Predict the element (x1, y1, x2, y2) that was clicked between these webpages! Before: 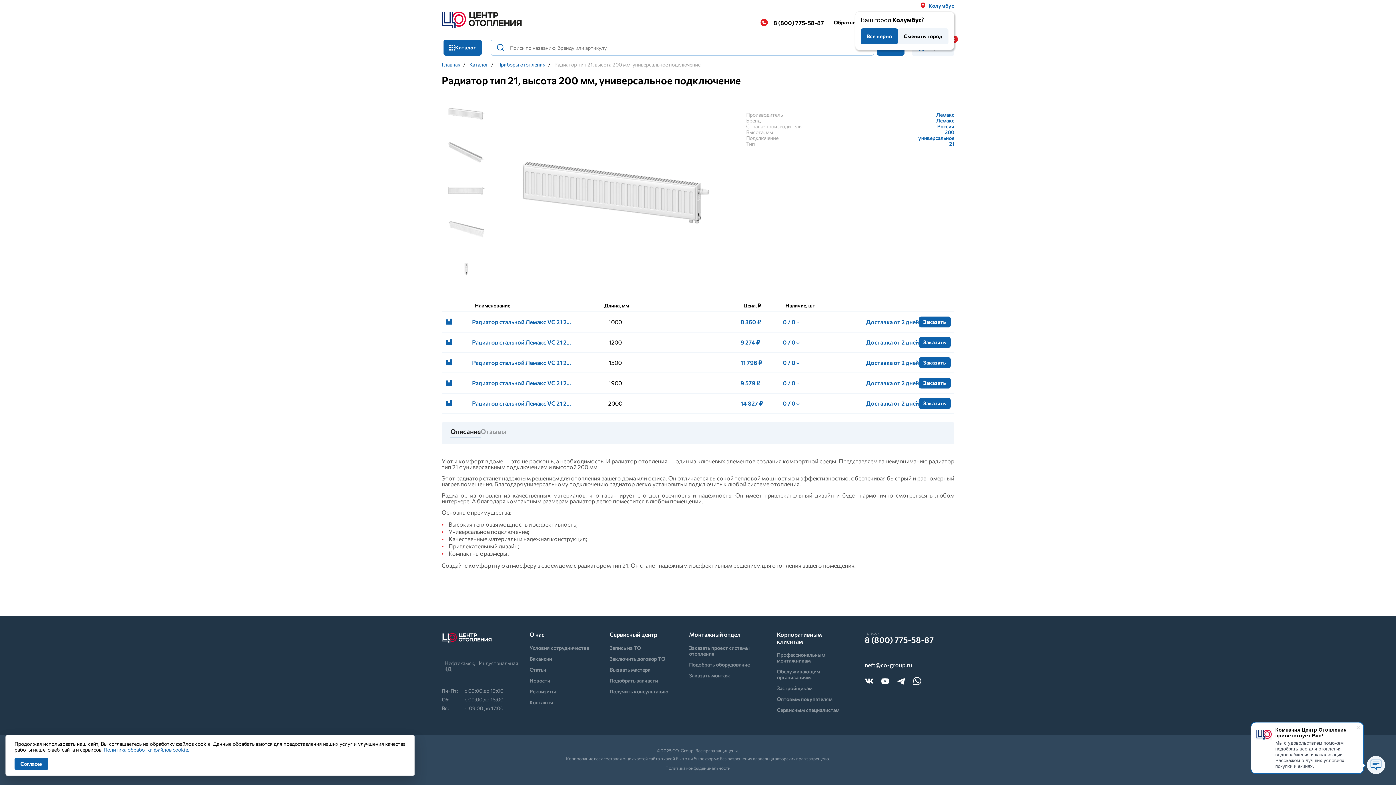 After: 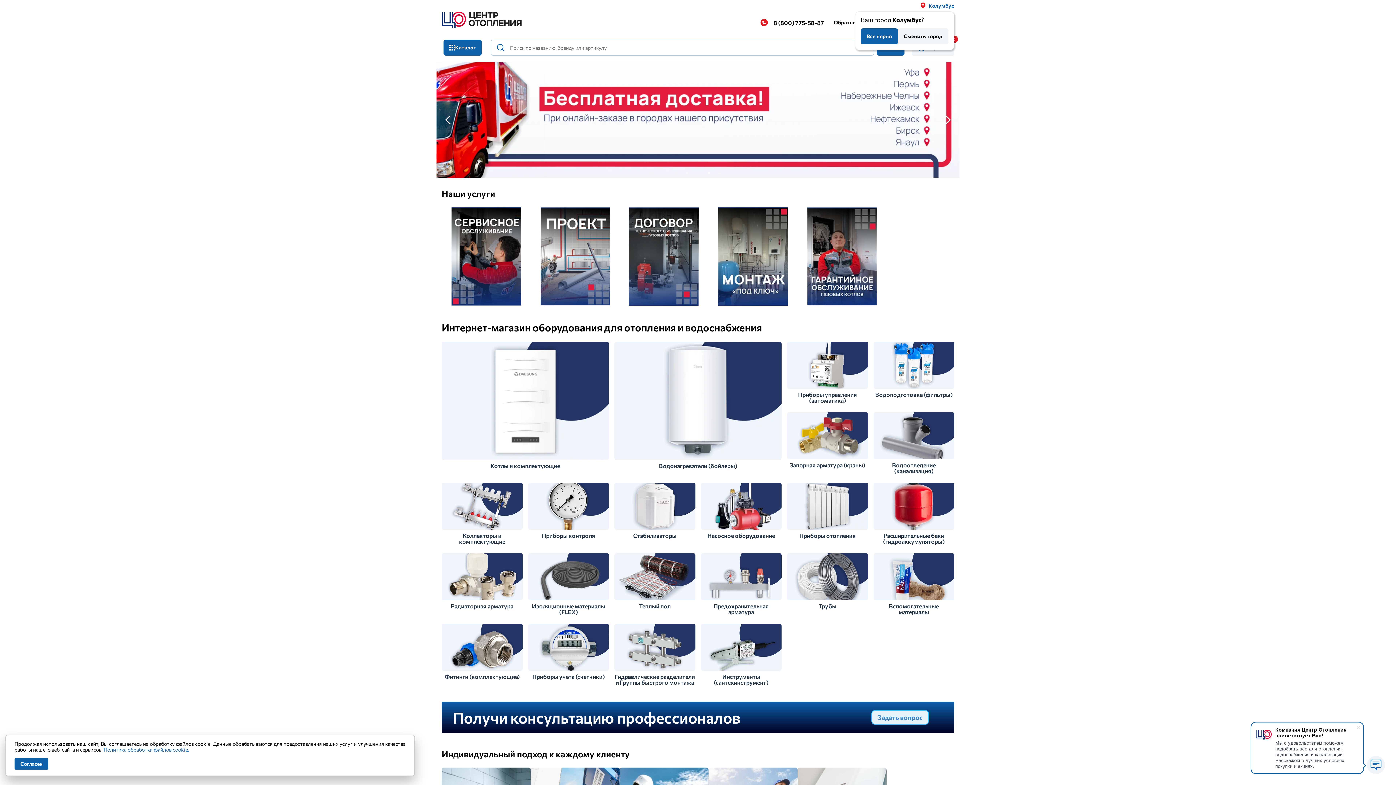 Action: bbox: (441, 22, 521, 29)